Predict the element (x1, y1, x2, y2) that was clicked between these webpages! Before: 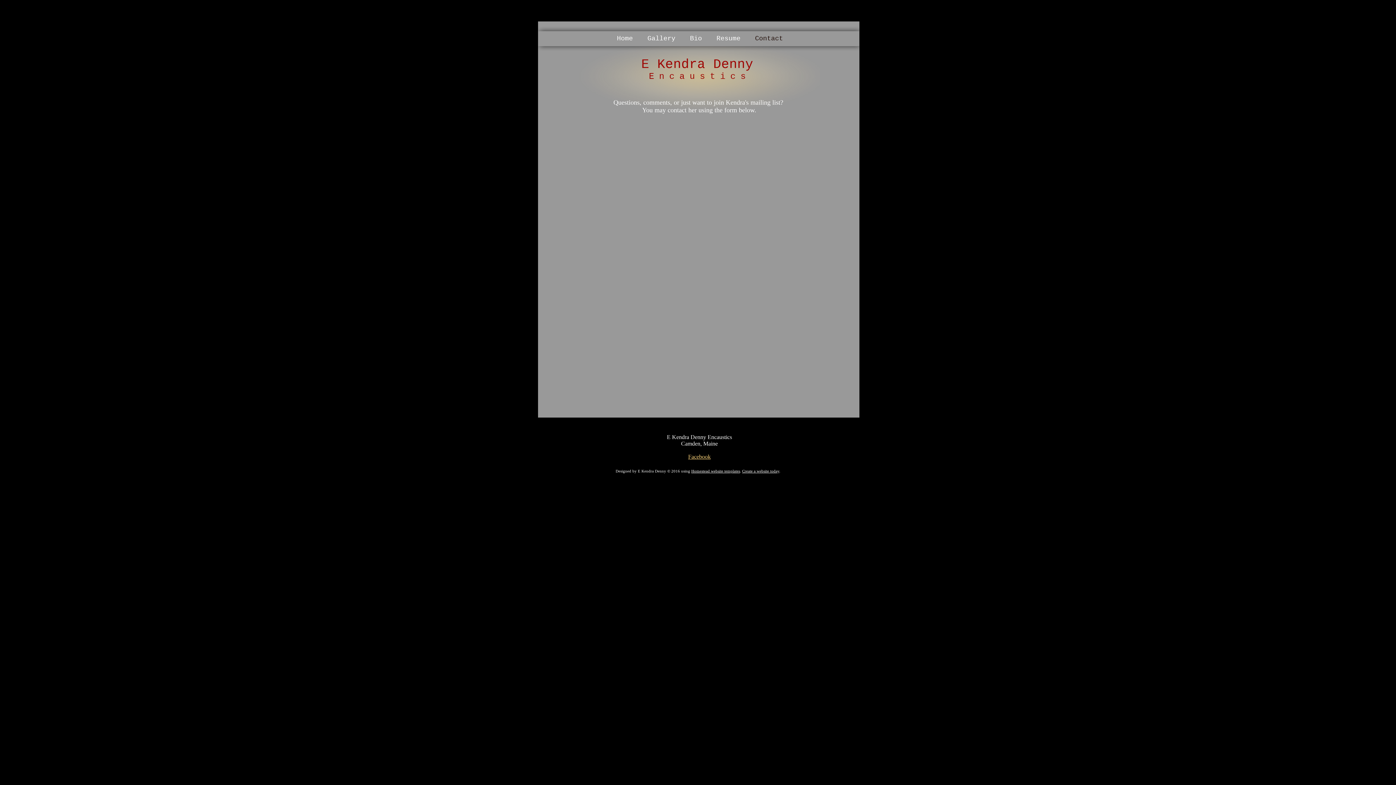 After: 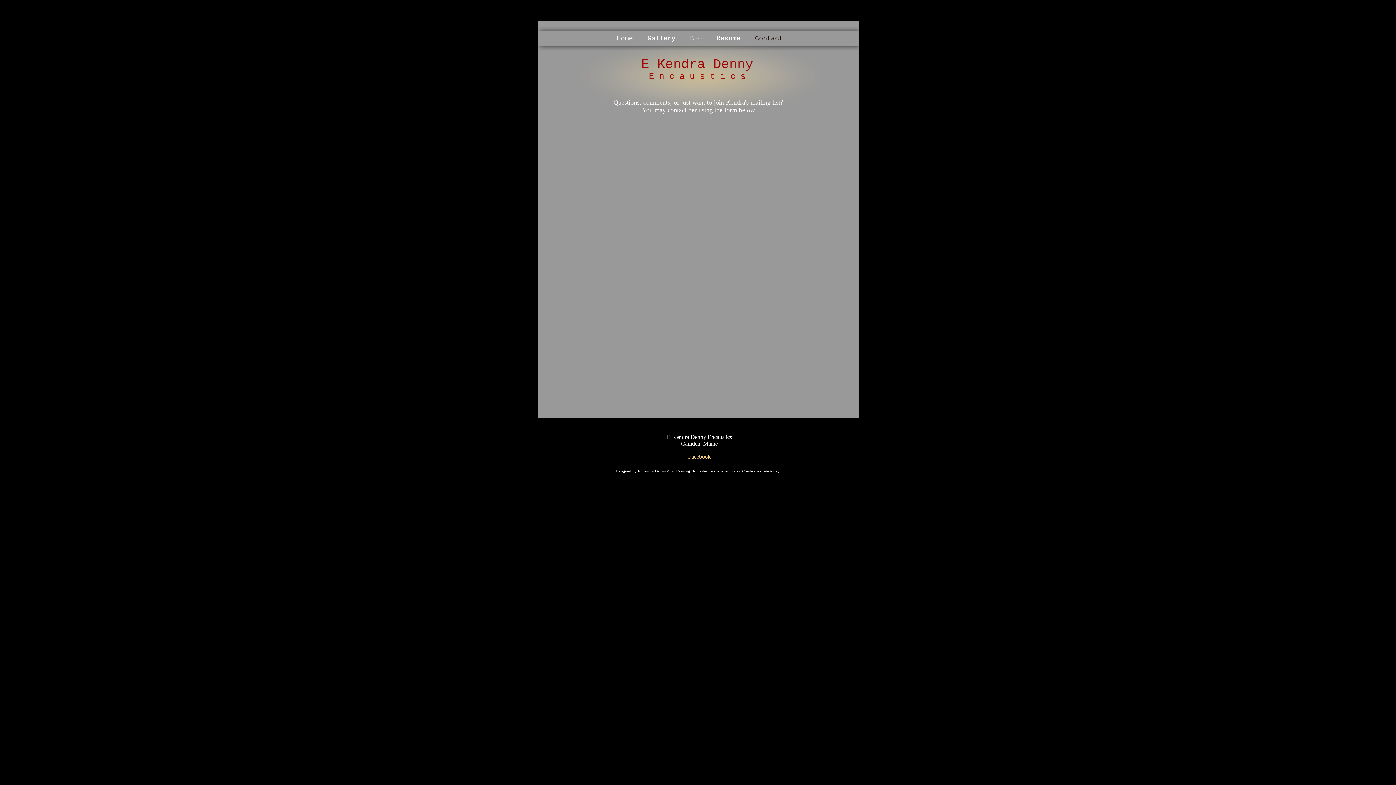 Action: label: Facebook bbox: (688, 453, 710, 460)